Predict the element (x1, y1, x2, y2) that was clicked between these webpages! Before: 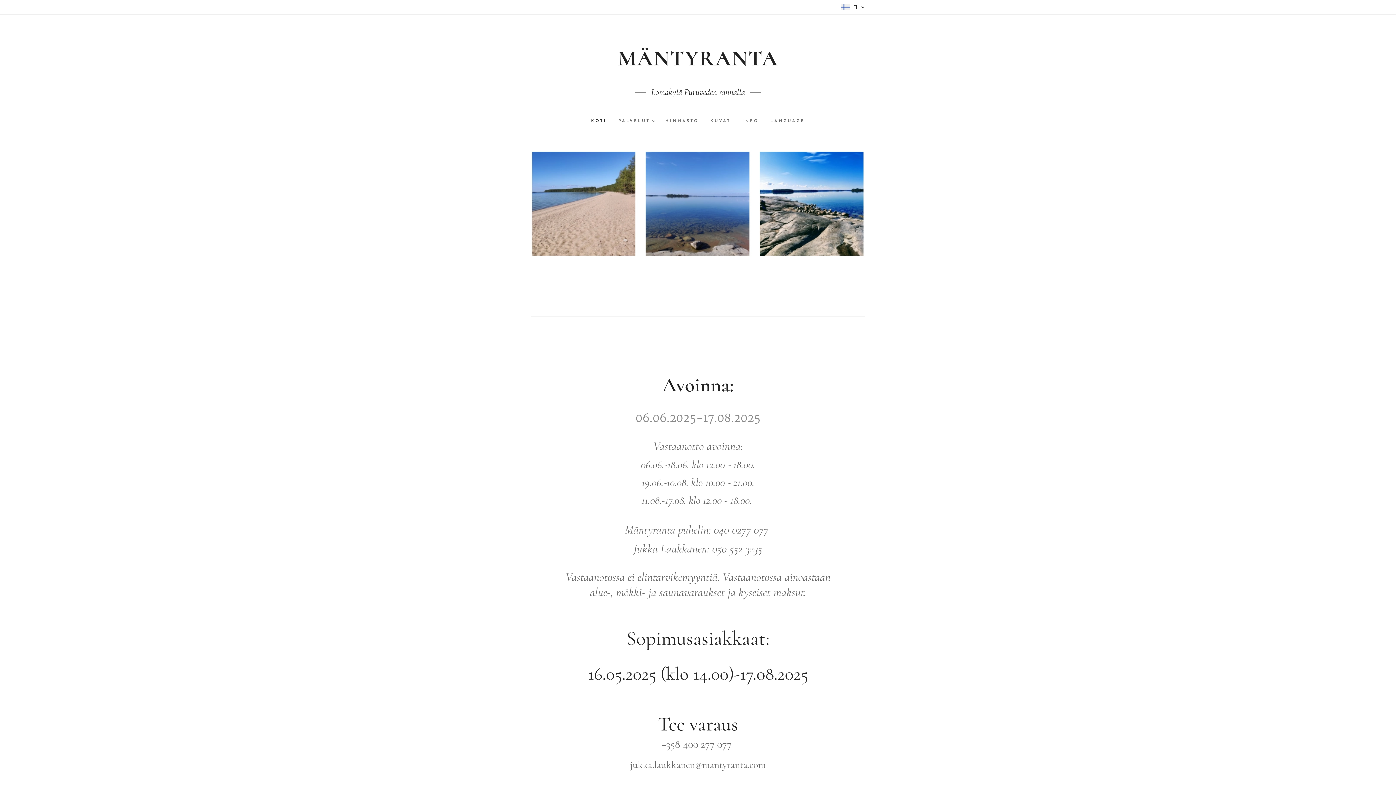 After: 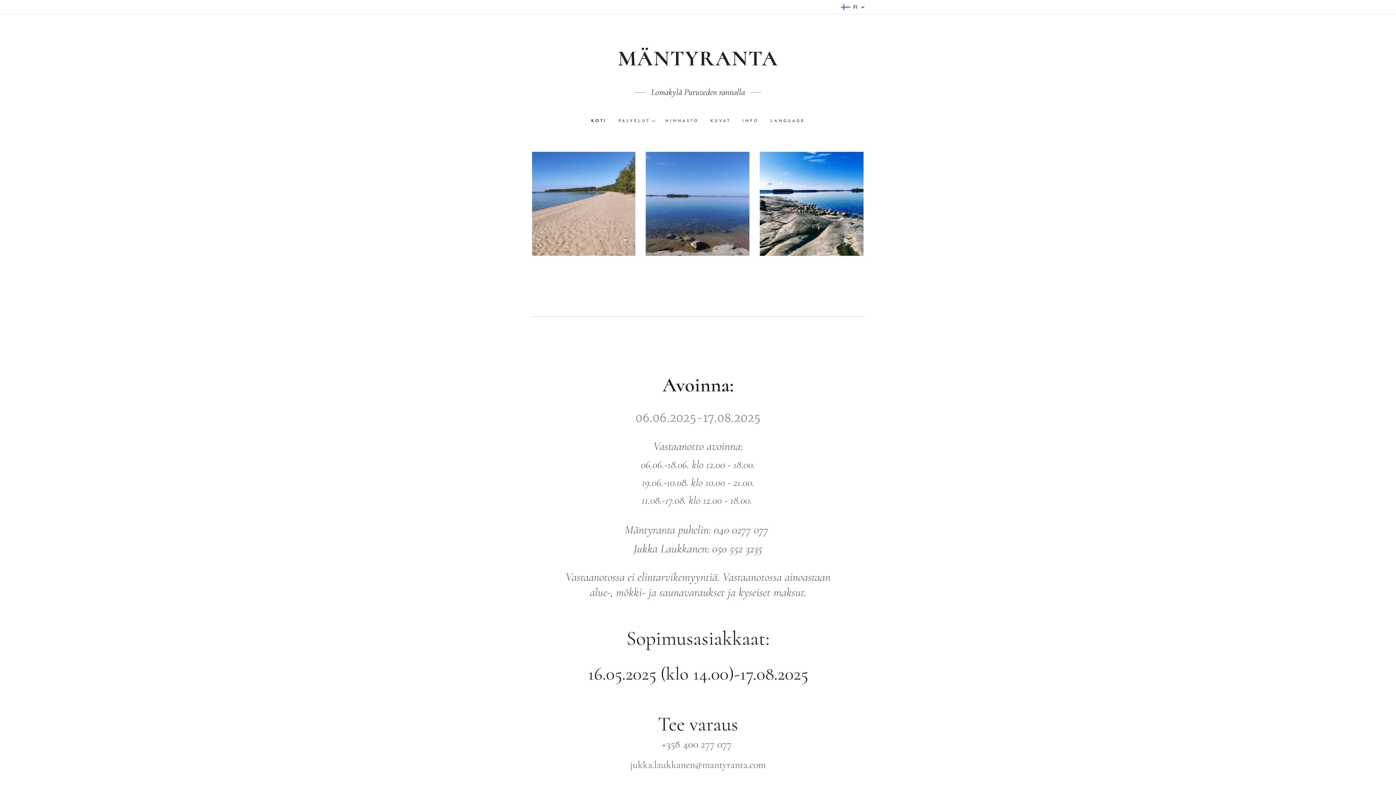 Action: label: KOTI bbox: (591, 112, 612, 130)